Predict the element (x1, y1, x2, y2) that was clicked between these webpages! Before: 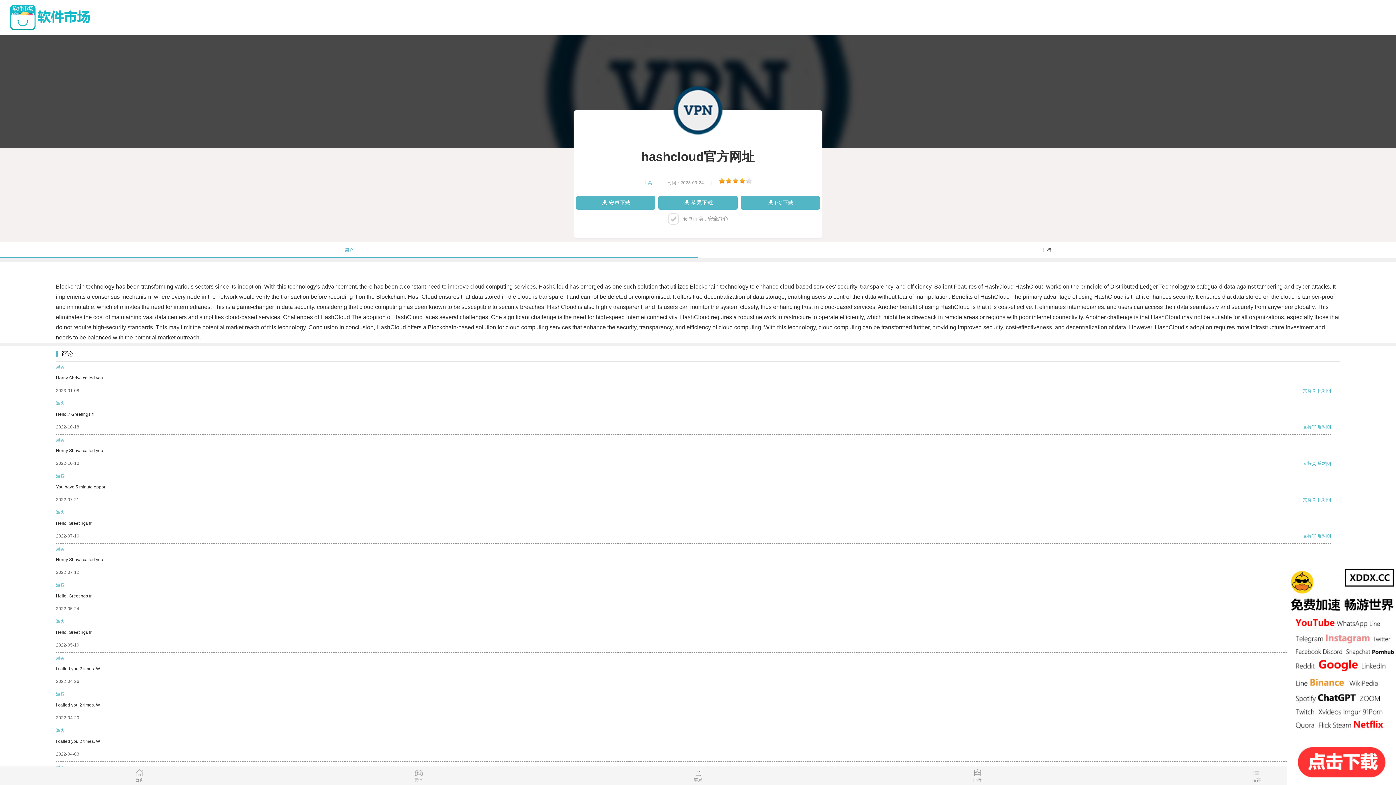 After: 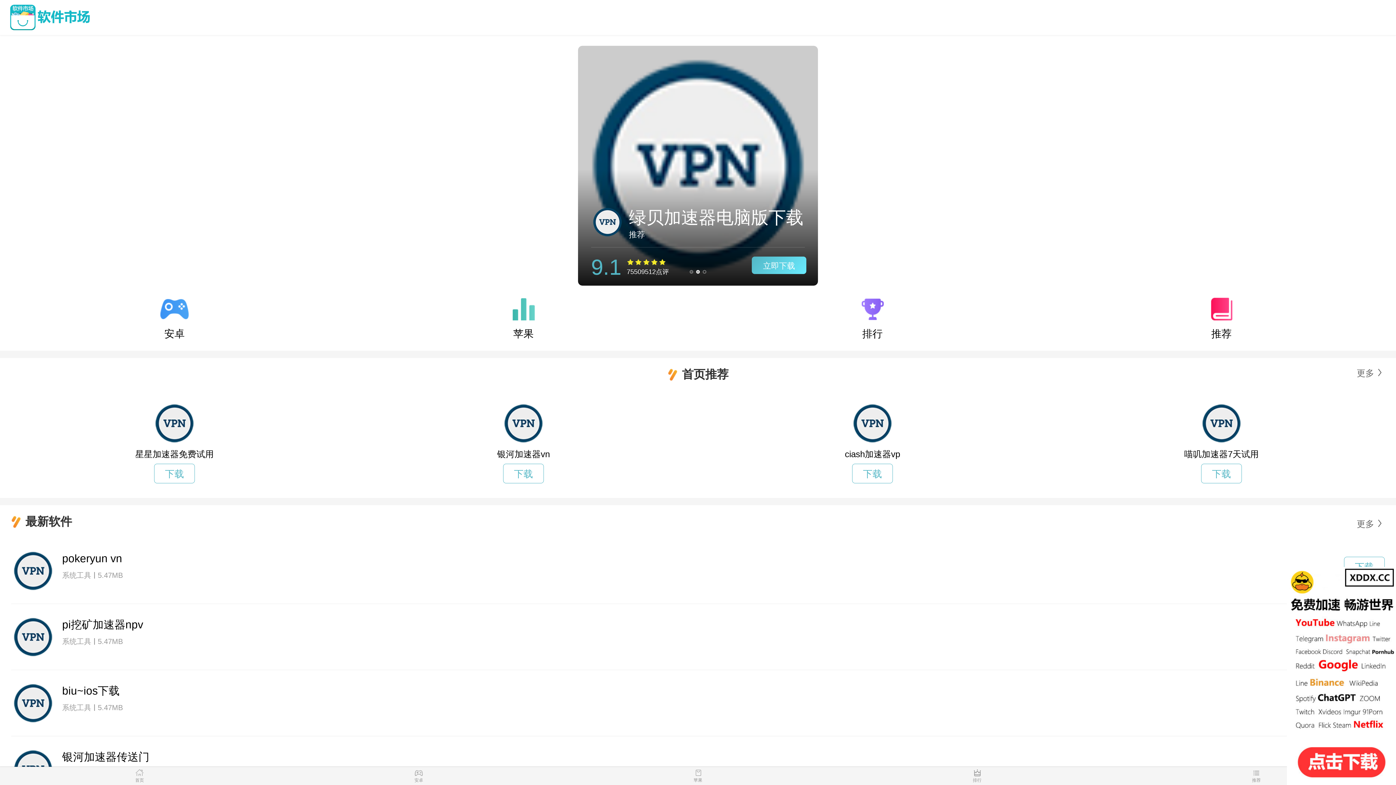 Action: bbox: (7, 4, 1378, 30)